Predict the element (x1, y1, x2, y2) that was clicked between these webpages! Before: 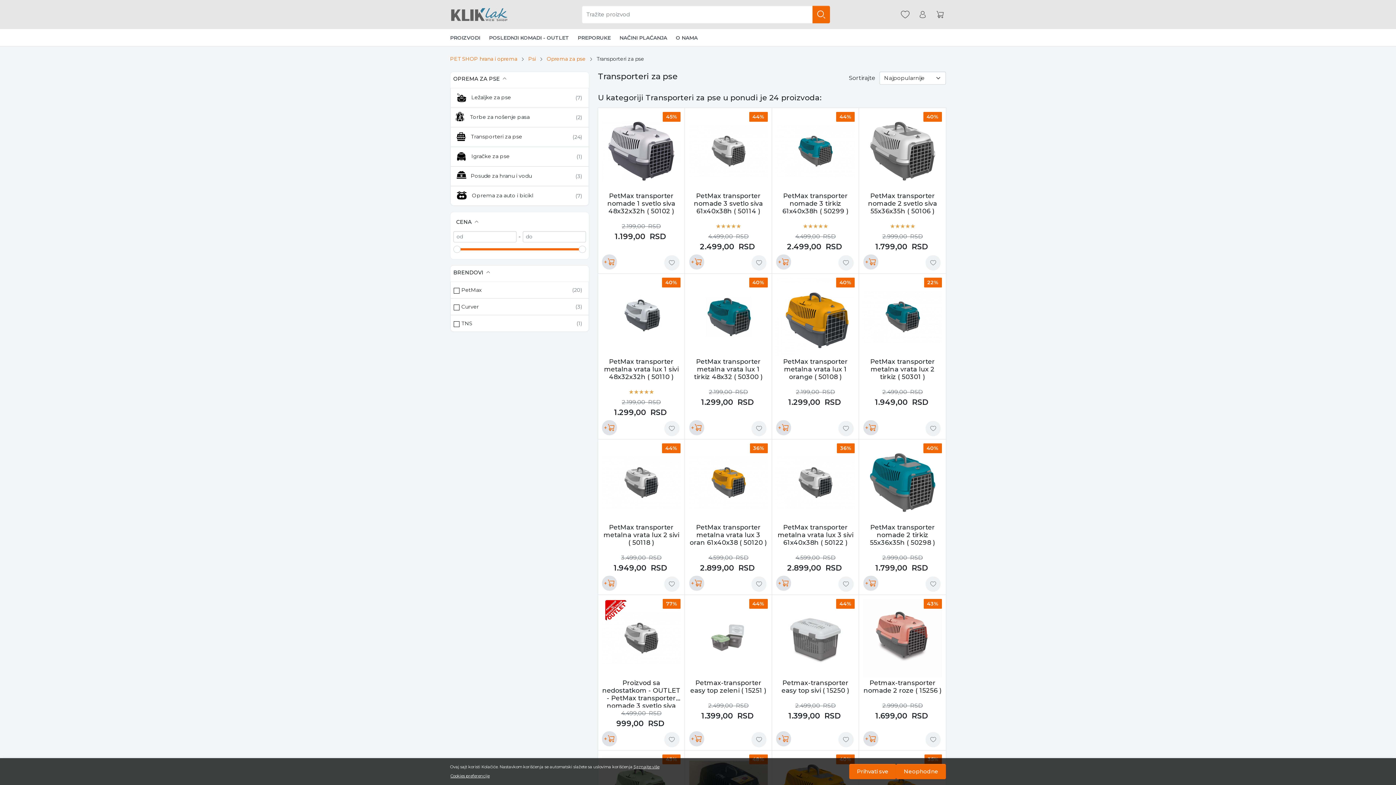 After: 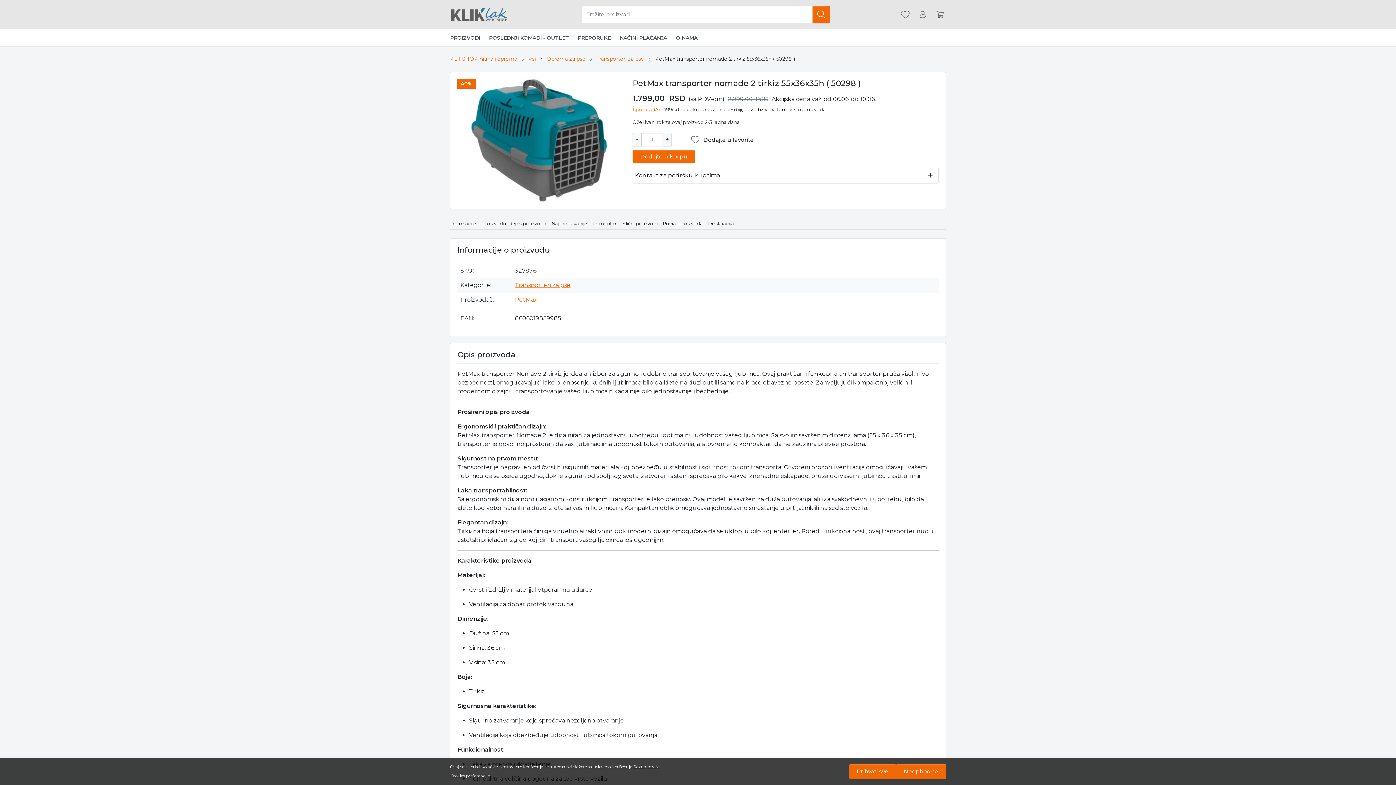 Action: bbox: (863, 443, 942, 522) label: 40%